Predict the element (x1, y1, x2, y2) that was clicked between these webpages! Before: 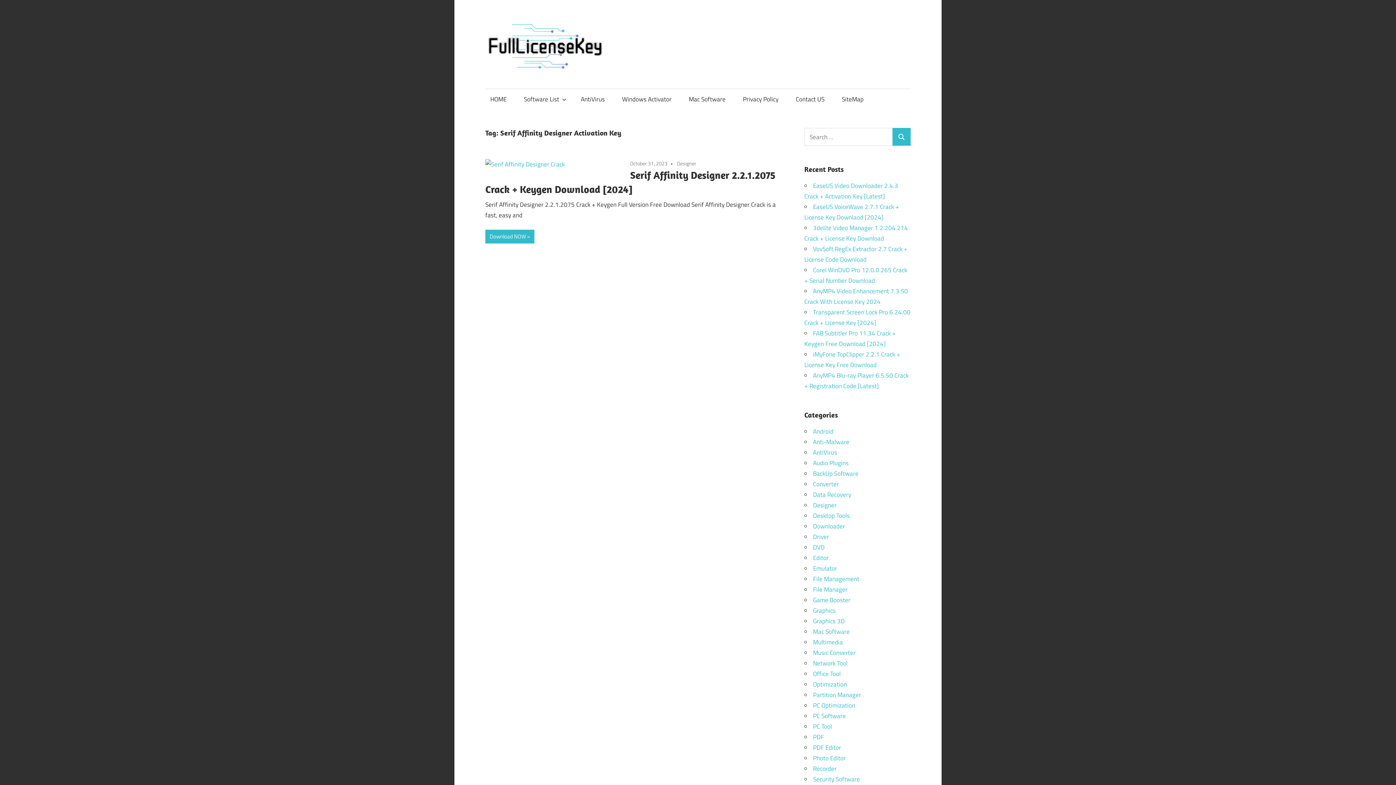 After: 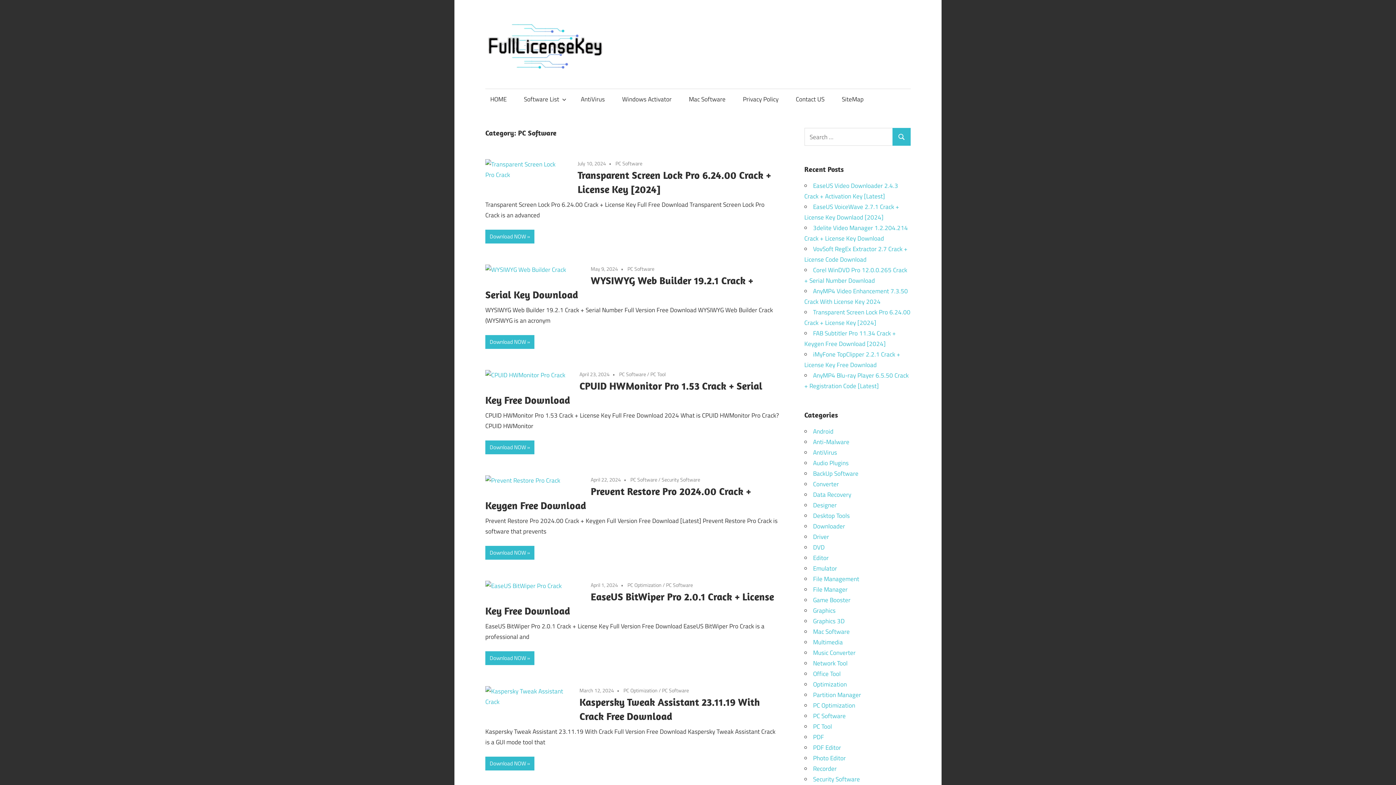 Action: bbox: (813, 711, 846, 721) label: PC Software